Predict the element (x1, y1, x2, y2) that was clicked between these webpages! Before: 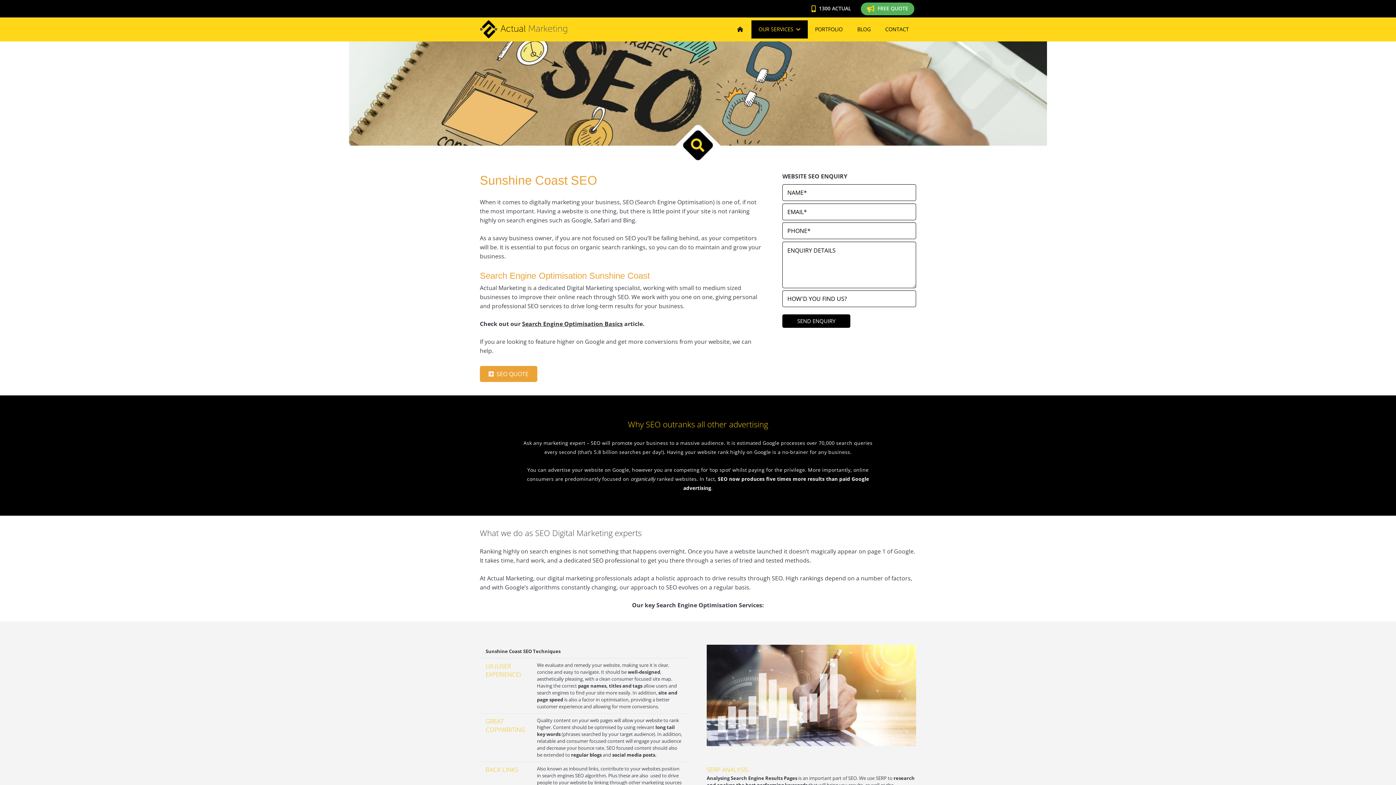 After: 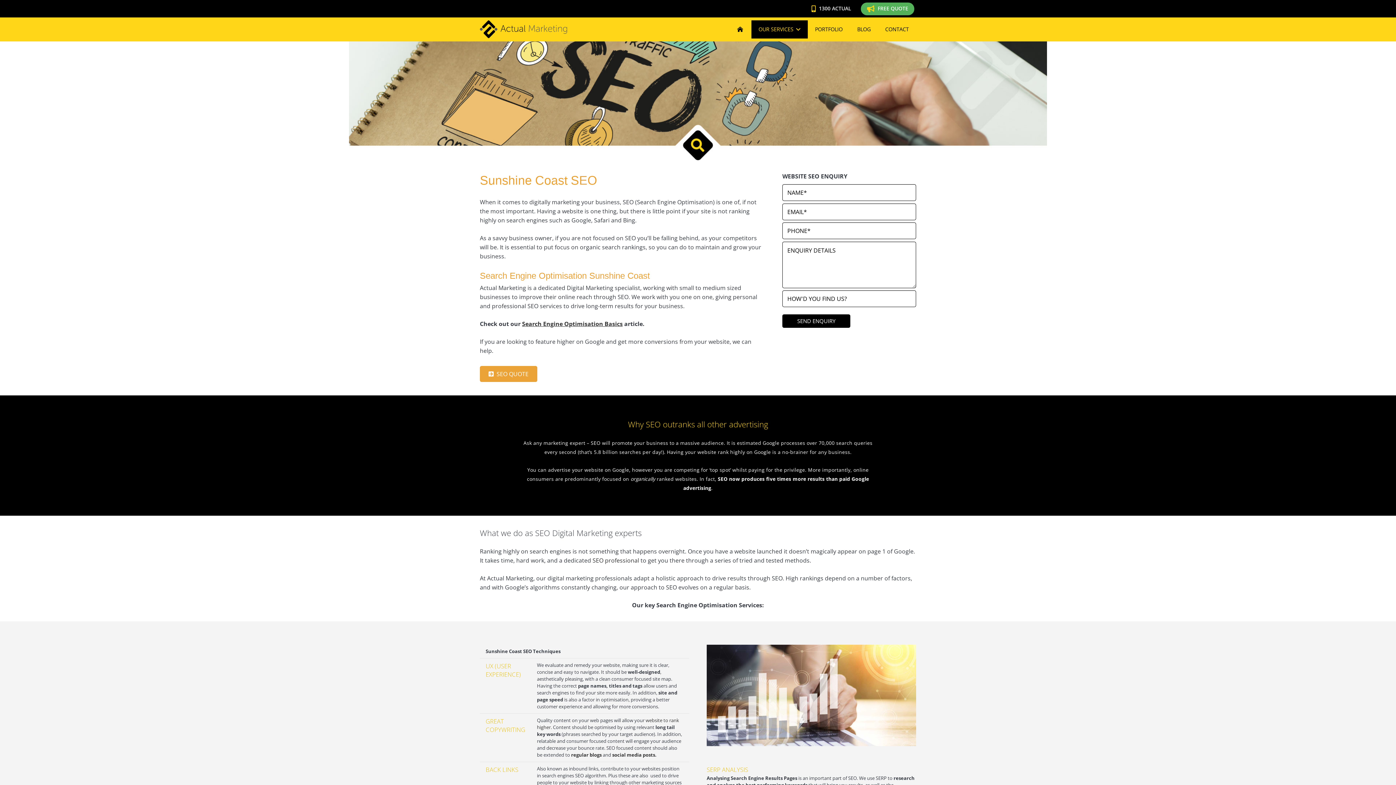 Action: bbox: (592, 556, 639, 564) label: SEO professional